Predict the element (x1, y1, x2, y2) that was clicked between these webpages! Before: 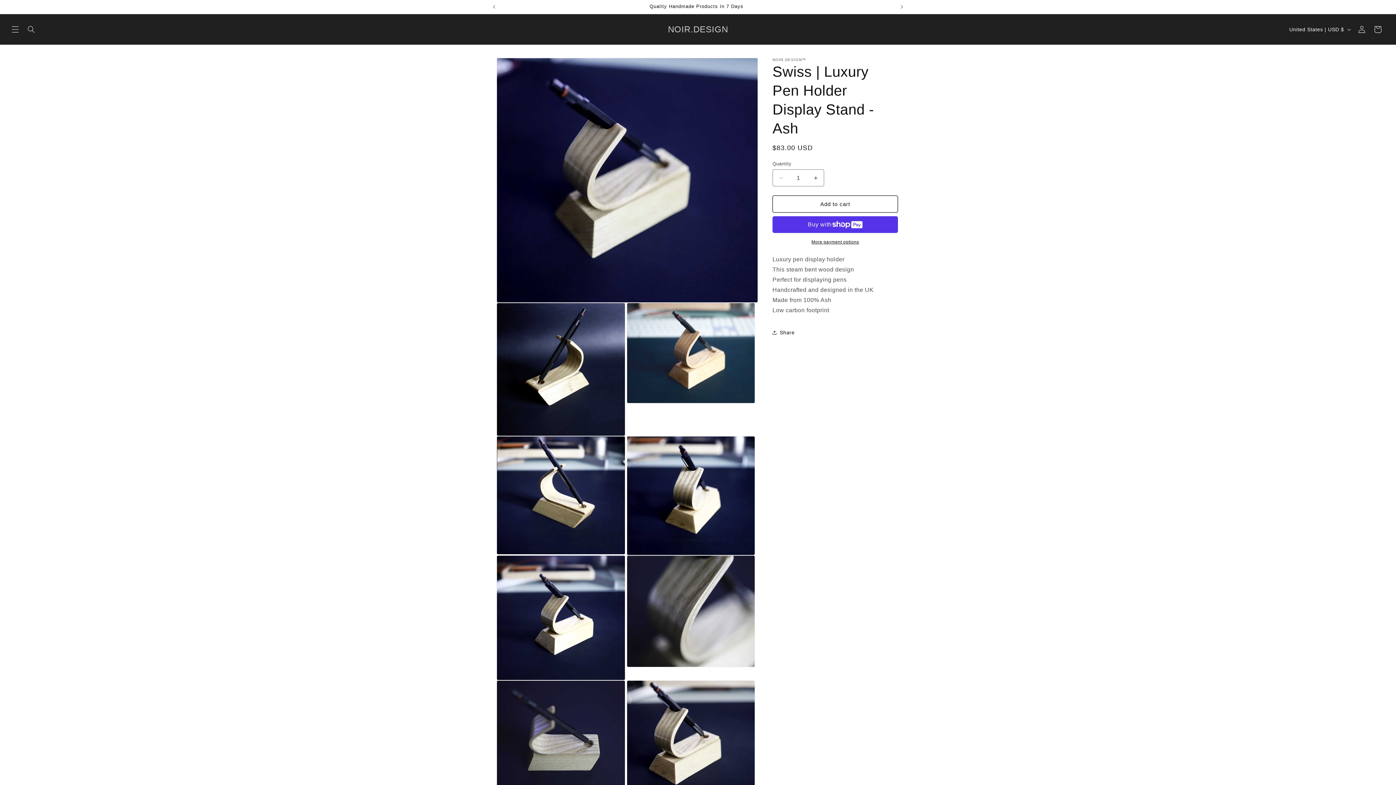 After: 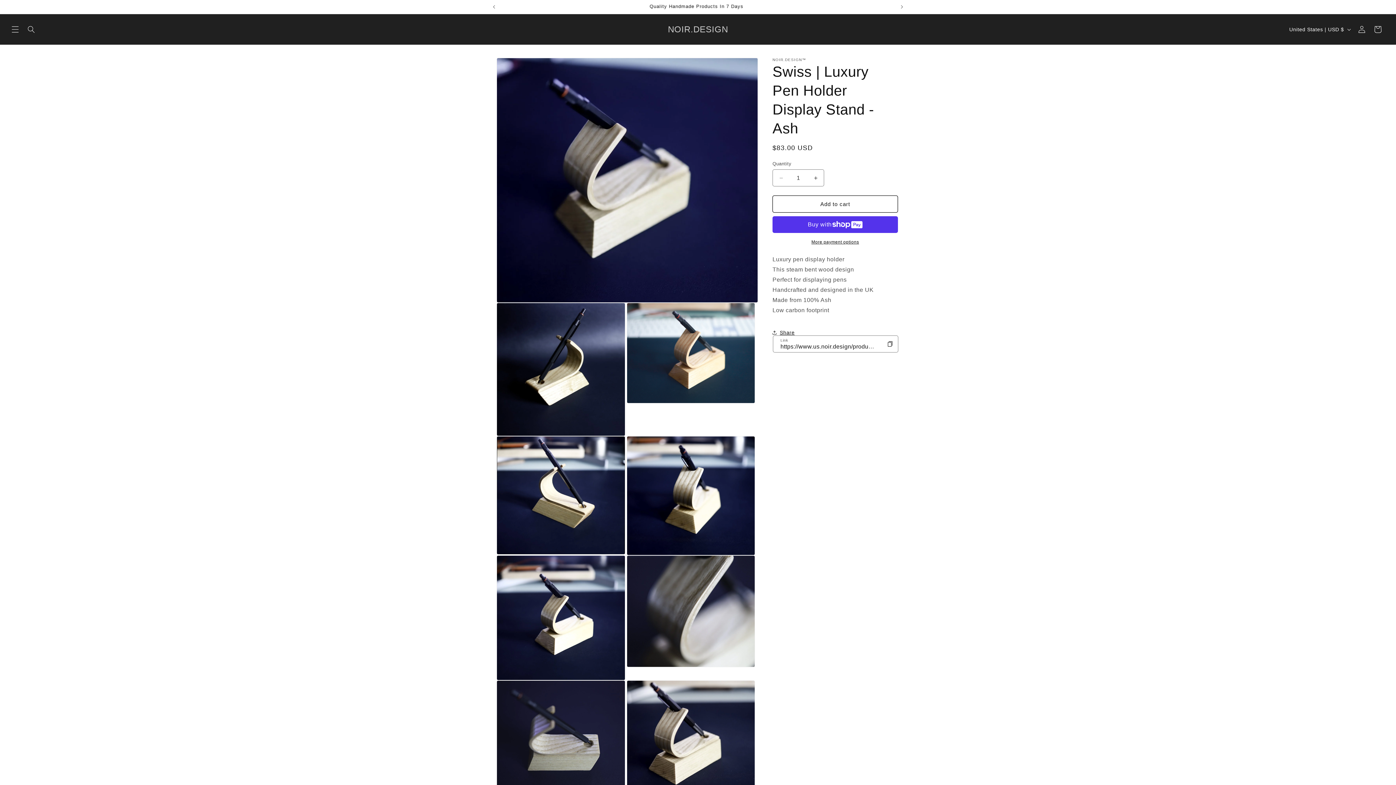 Action: label: Share bbox: (772, 324, 794, 340)